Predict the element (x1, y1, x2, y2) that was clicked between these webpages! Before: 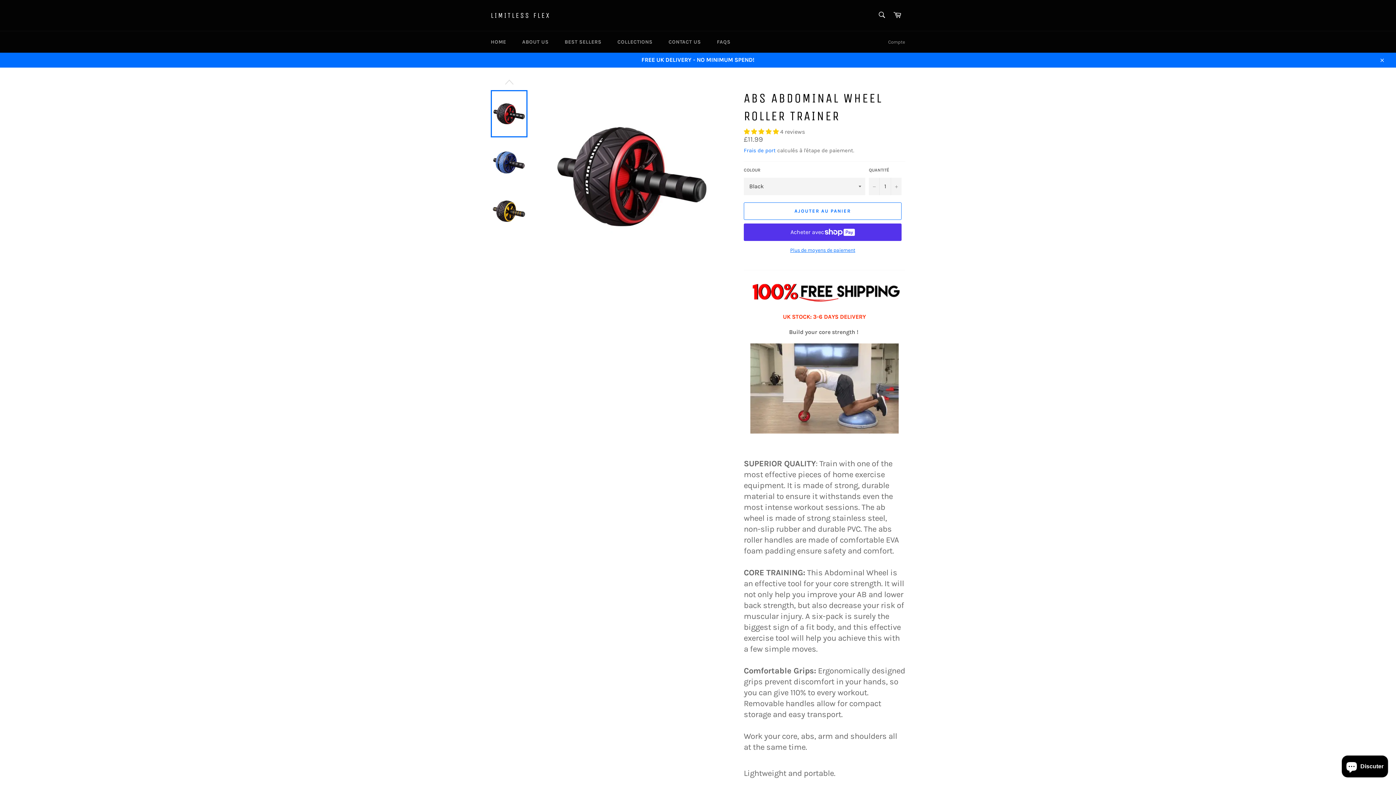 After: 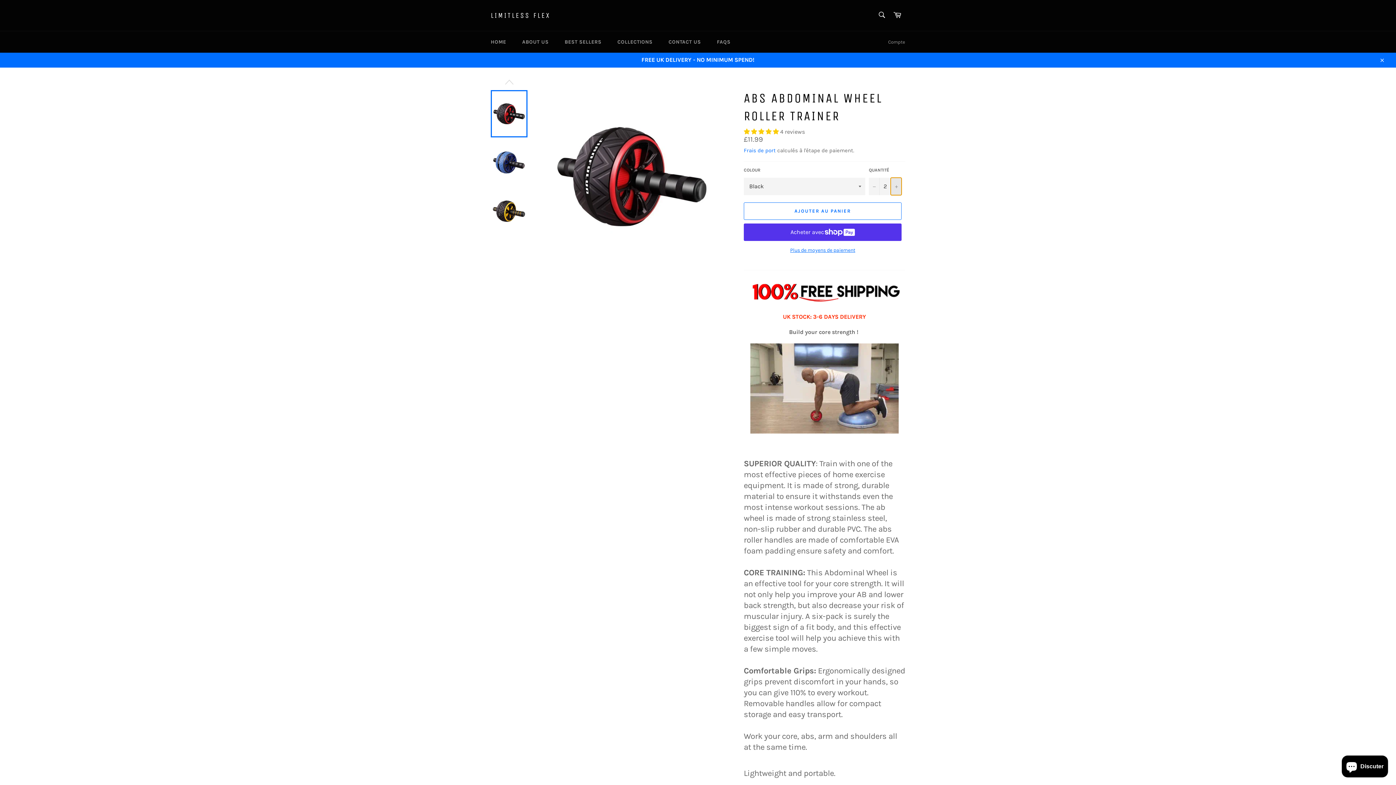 Action: bbox: (890, 177, 901, 195) label: Augmenter la quantité de l'article de un